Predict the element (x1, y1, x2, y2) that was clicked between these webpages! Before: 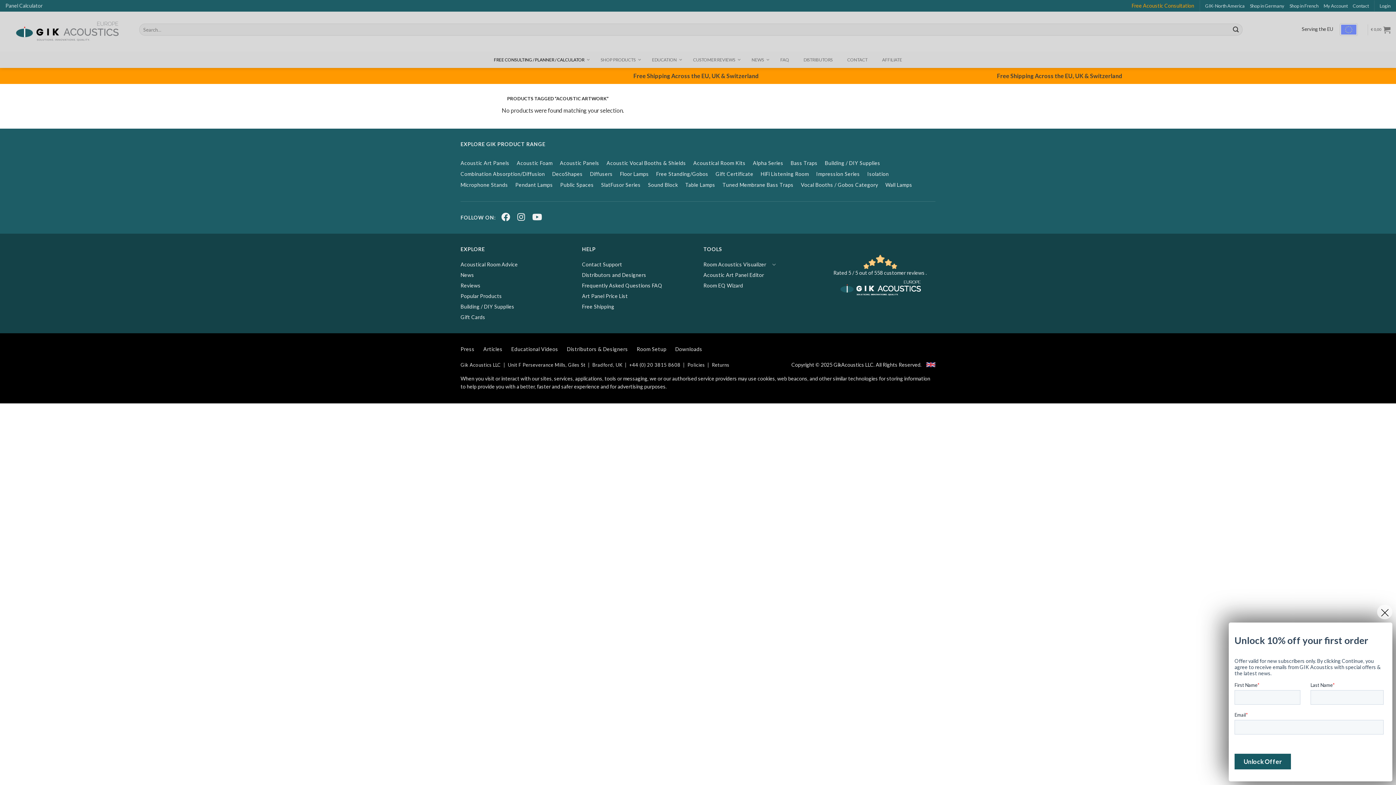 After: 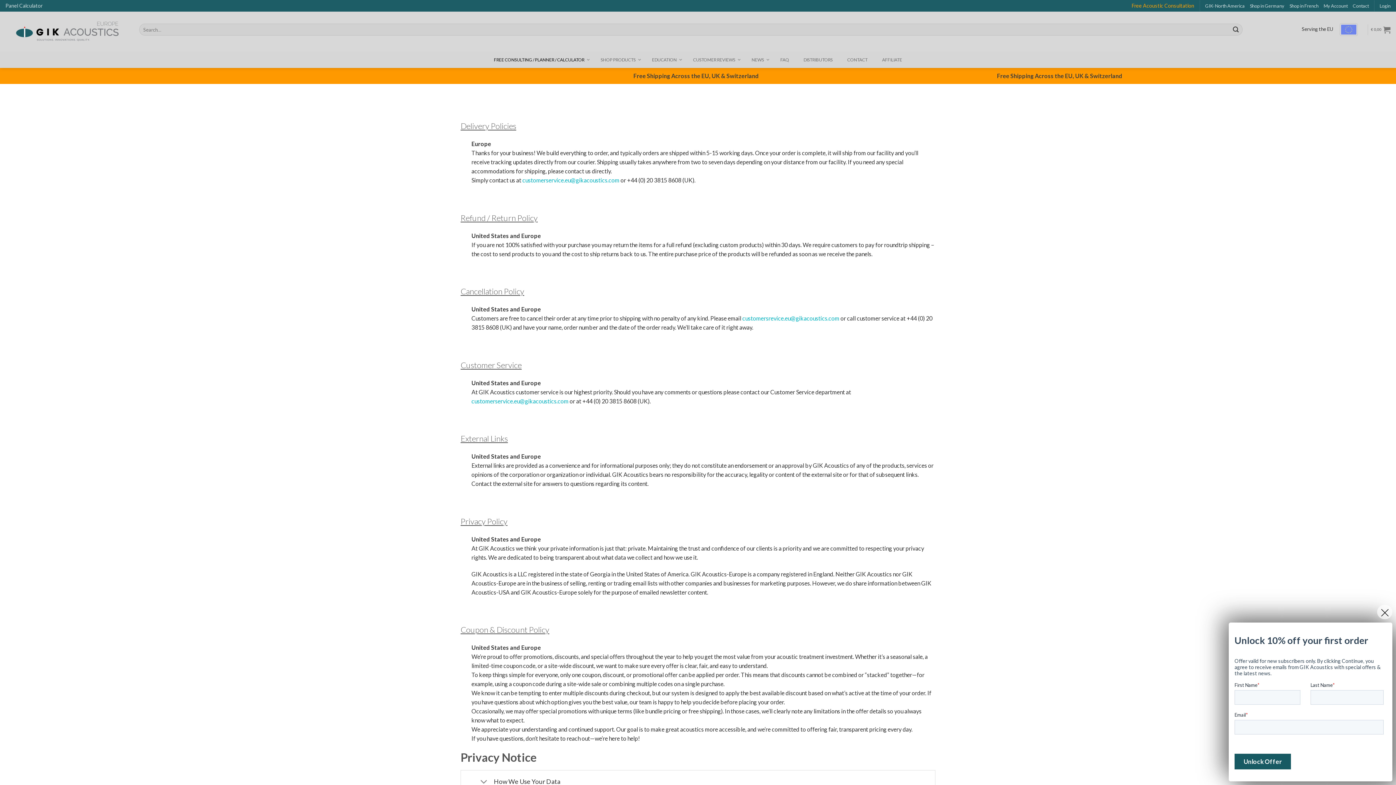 Action: bbox: (710, 361, 731, 368) label: Returns